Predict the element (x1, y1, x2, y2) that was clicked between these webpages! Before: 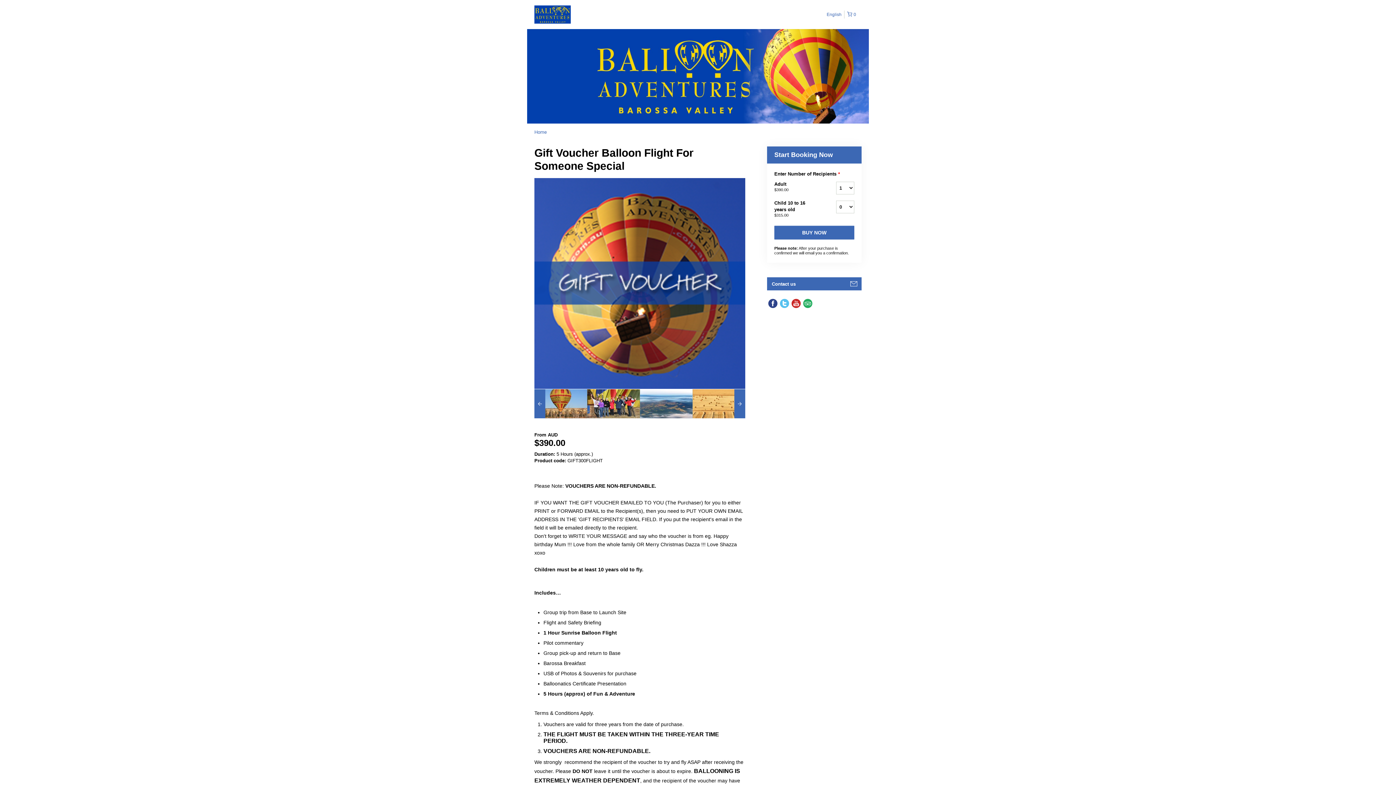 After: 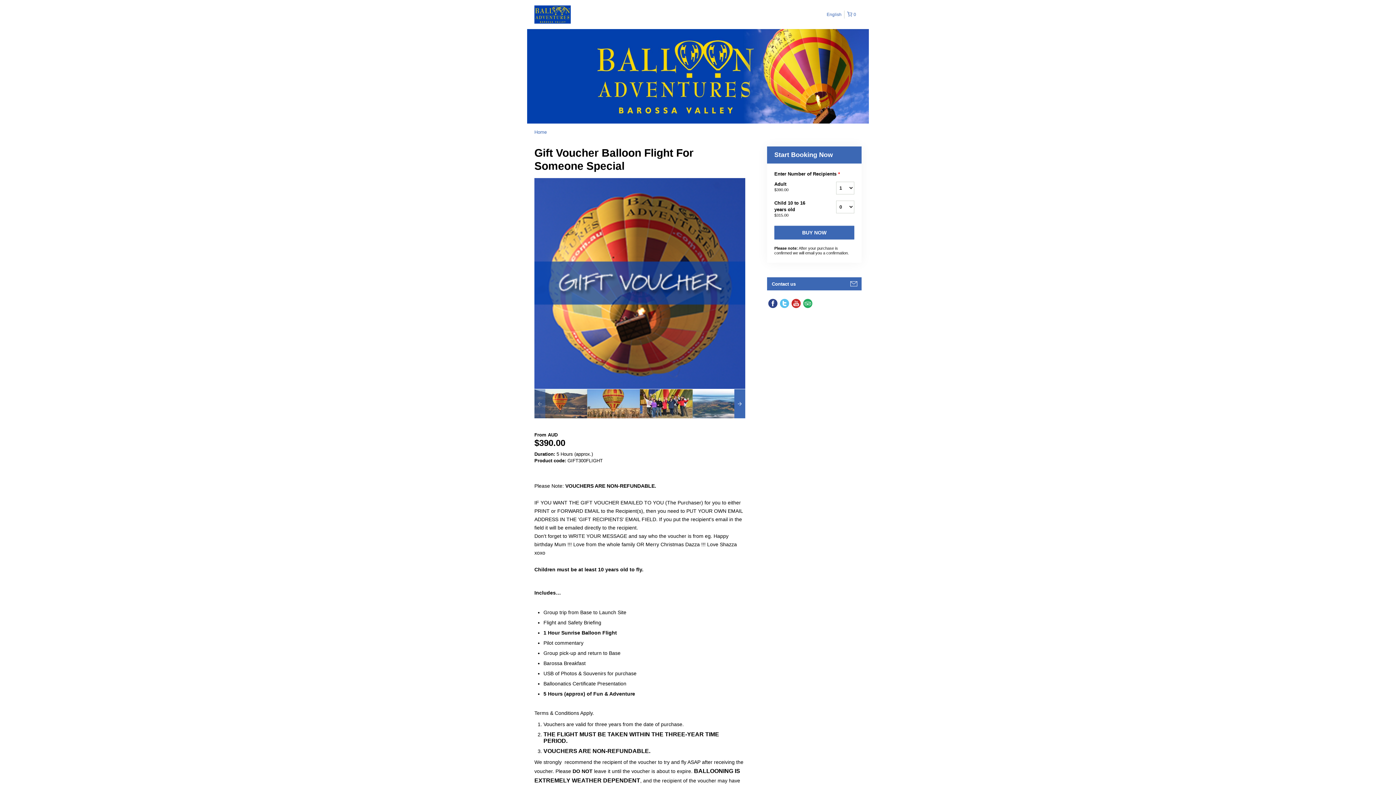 Action: bbox: (534, 389, 545, 418)